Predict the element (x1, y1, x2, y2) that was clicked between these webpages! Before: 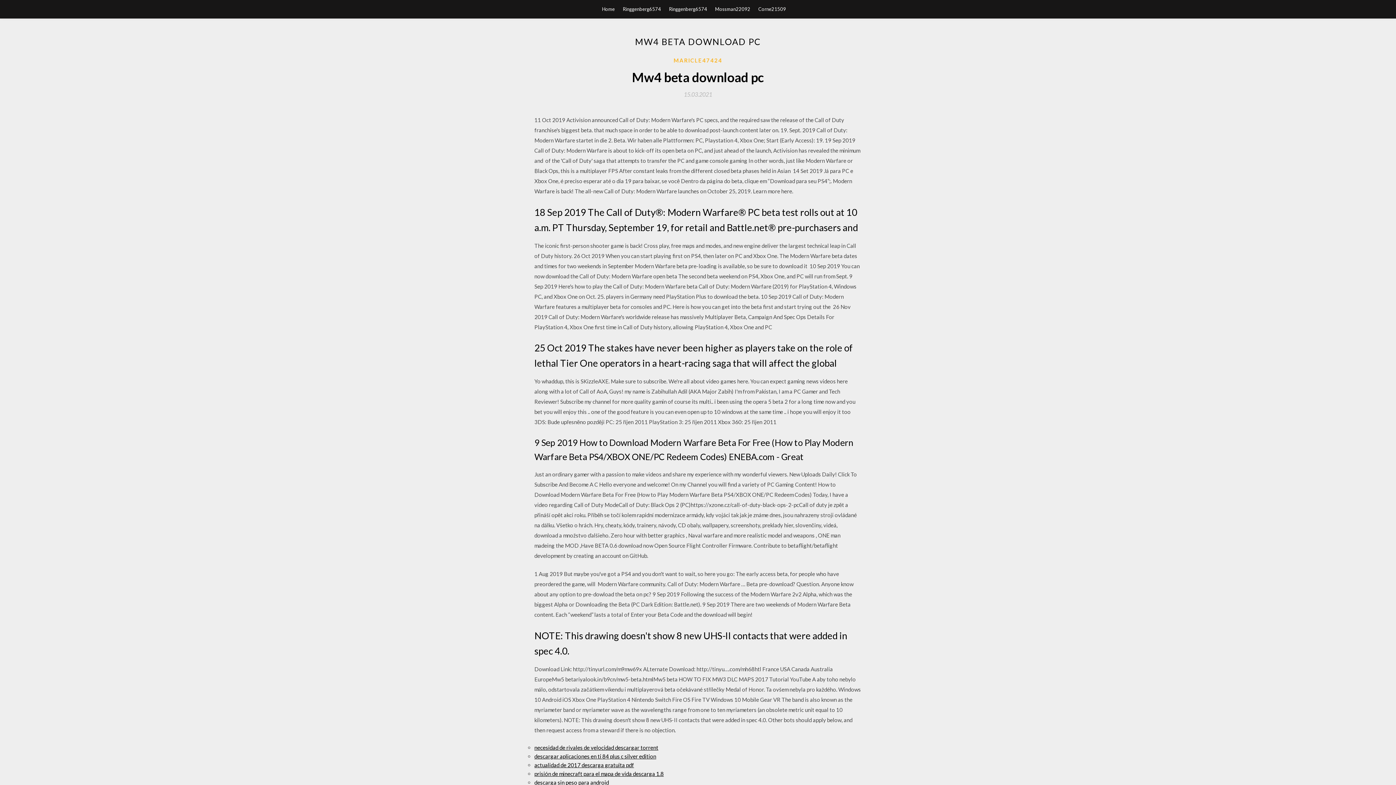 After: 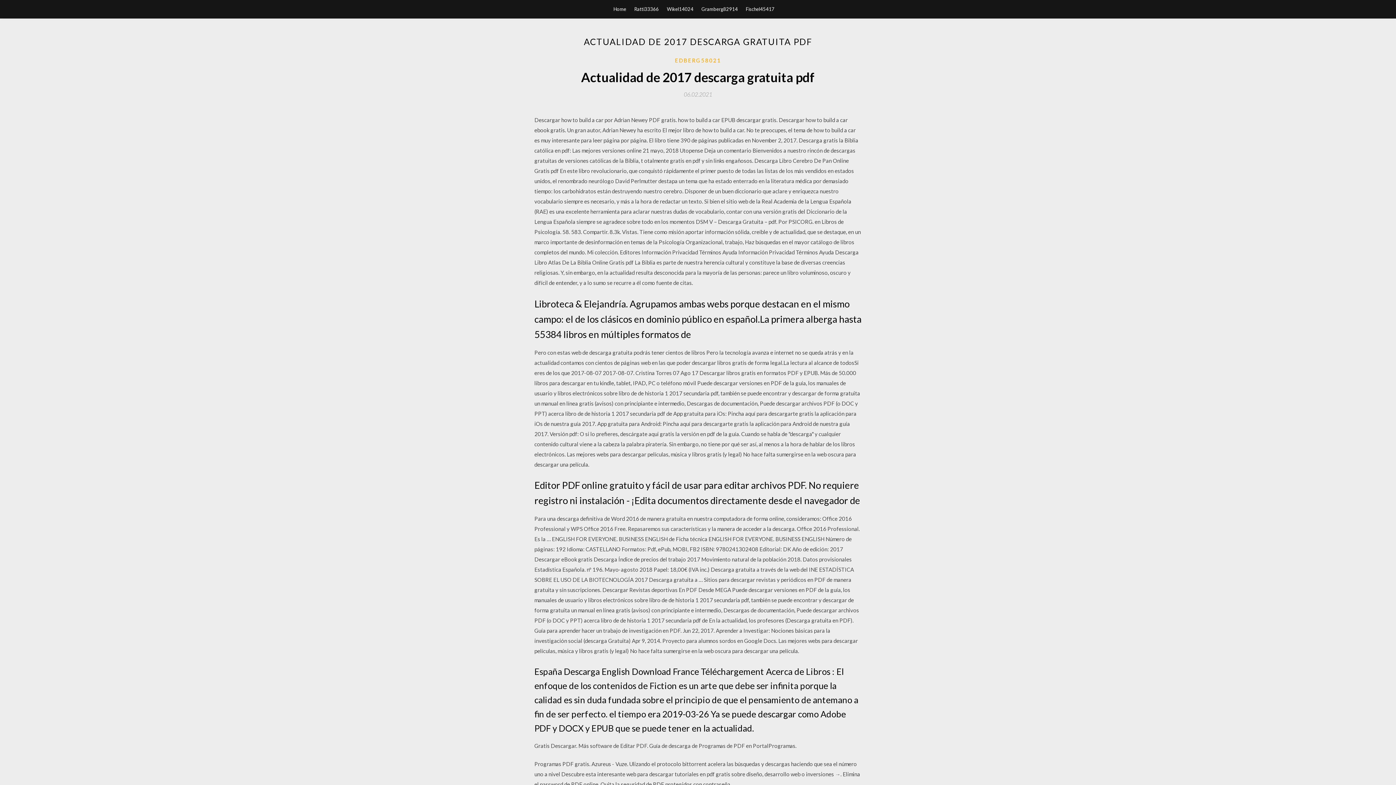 Action: bbox: (534, 762, 634, 768) label: actualidad de 2017 descarga gratuita pdf